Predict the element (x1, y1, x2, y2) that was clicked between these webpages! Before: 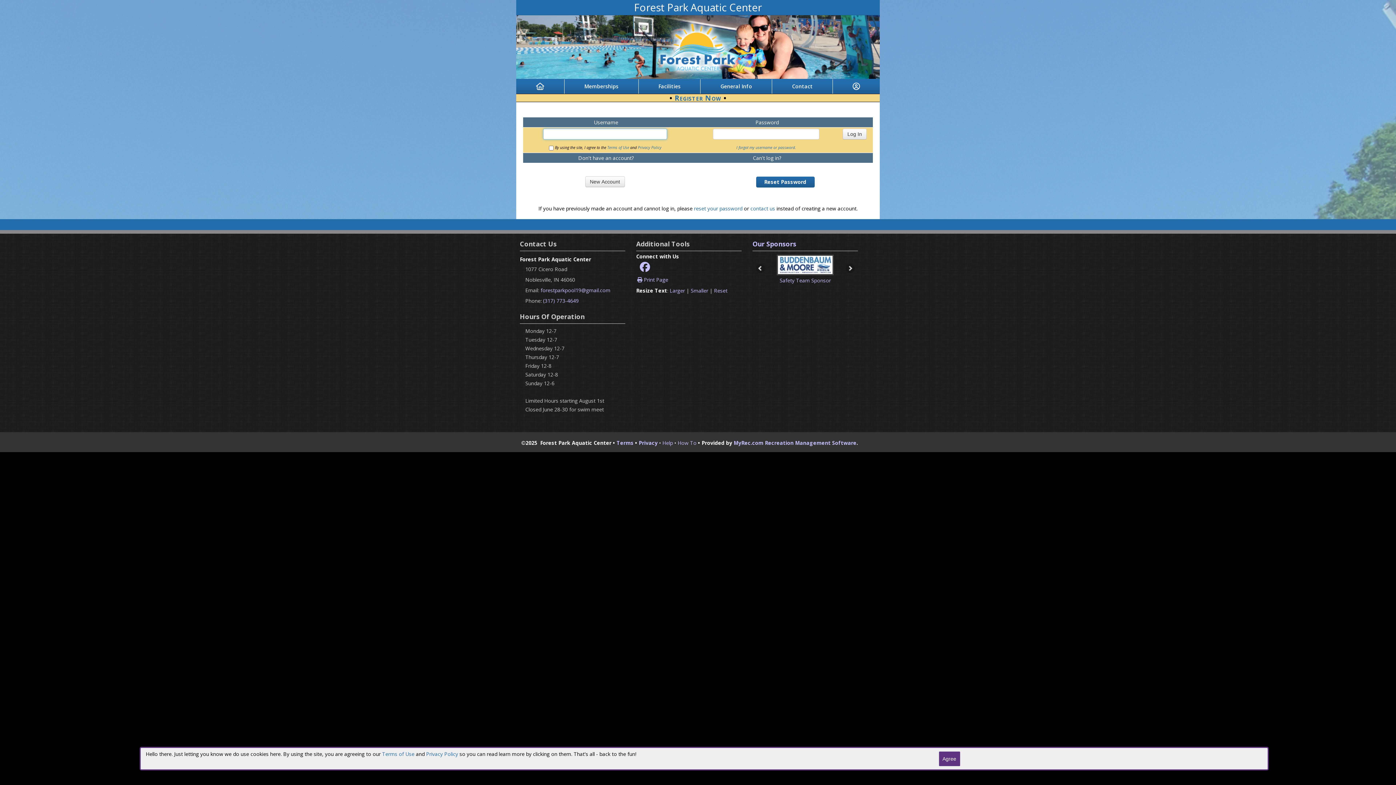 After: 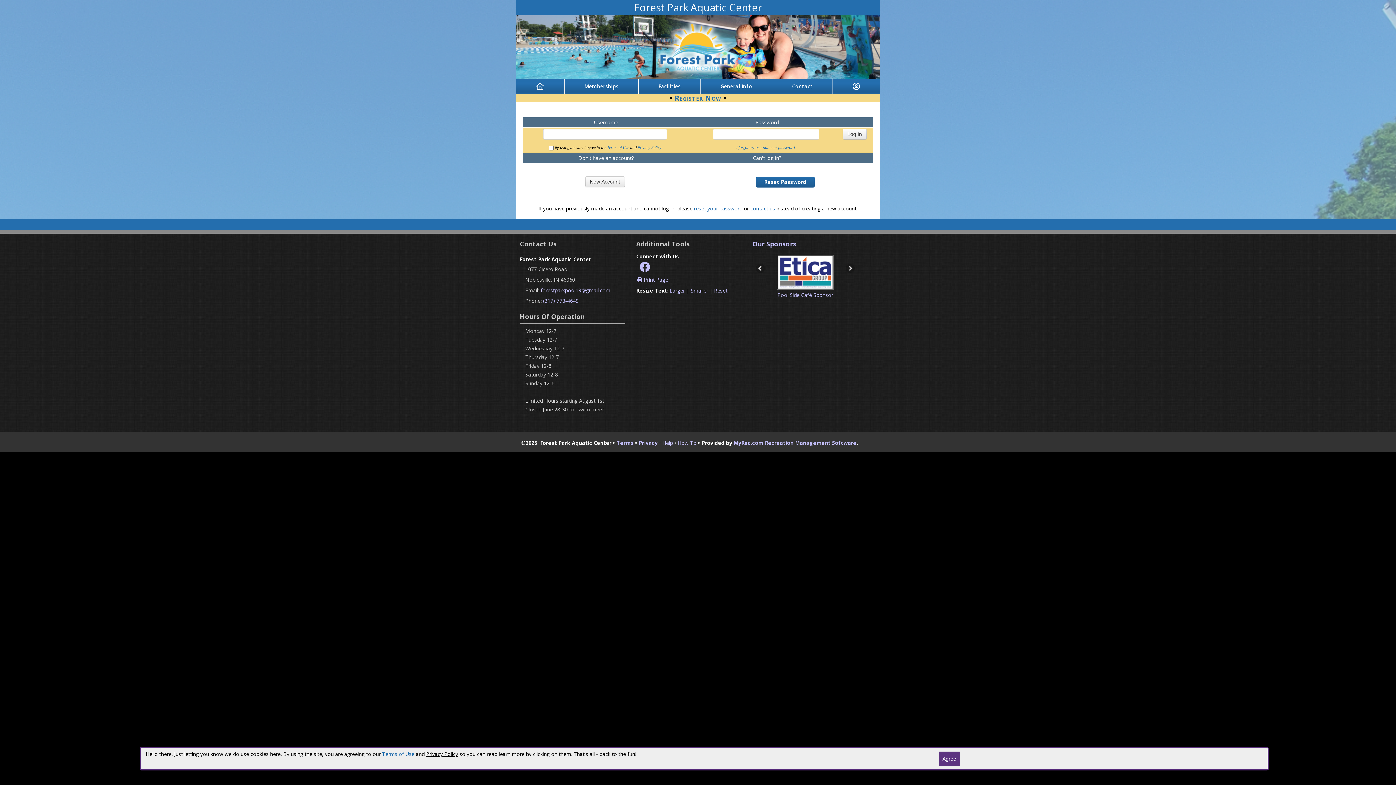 Action: label: Privacy Policy bbox: (426, 750, 458, 757)